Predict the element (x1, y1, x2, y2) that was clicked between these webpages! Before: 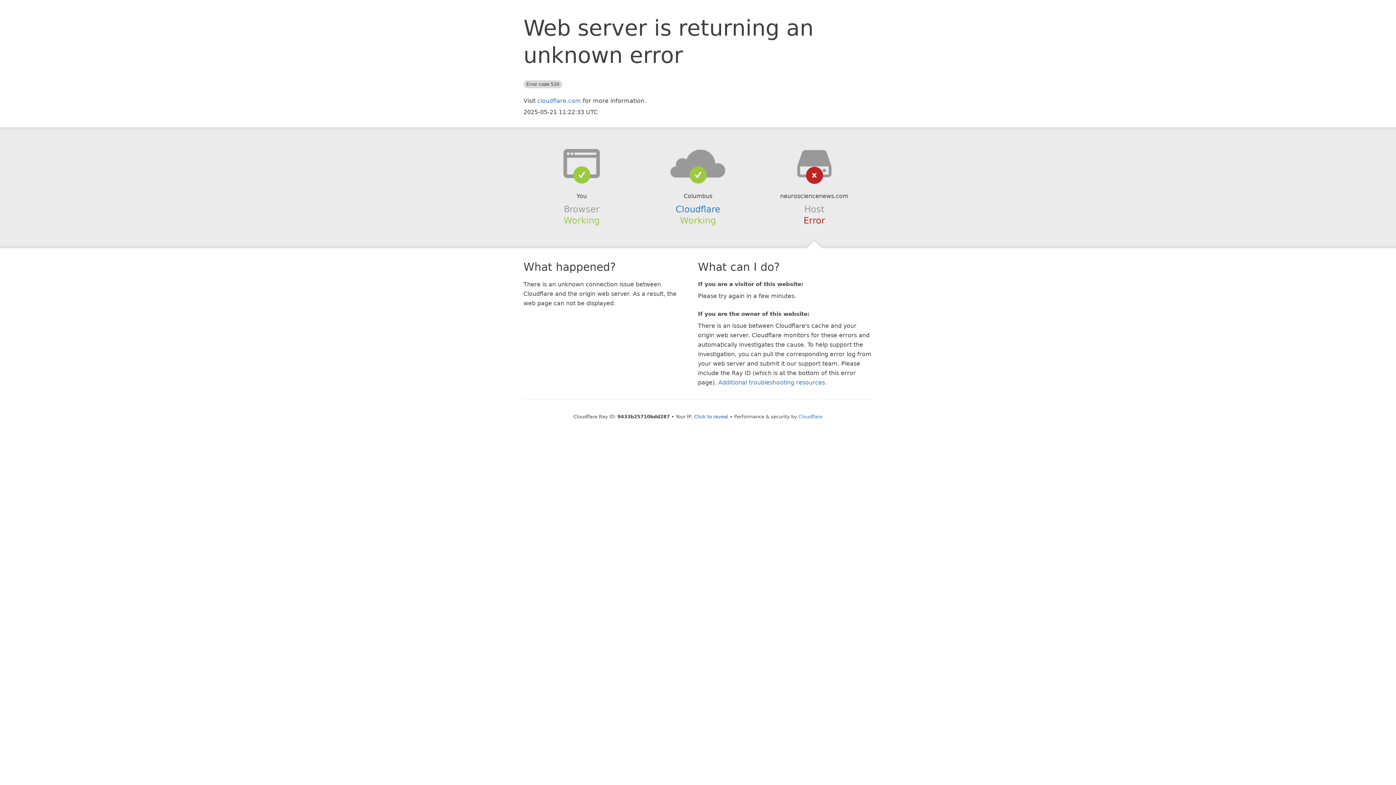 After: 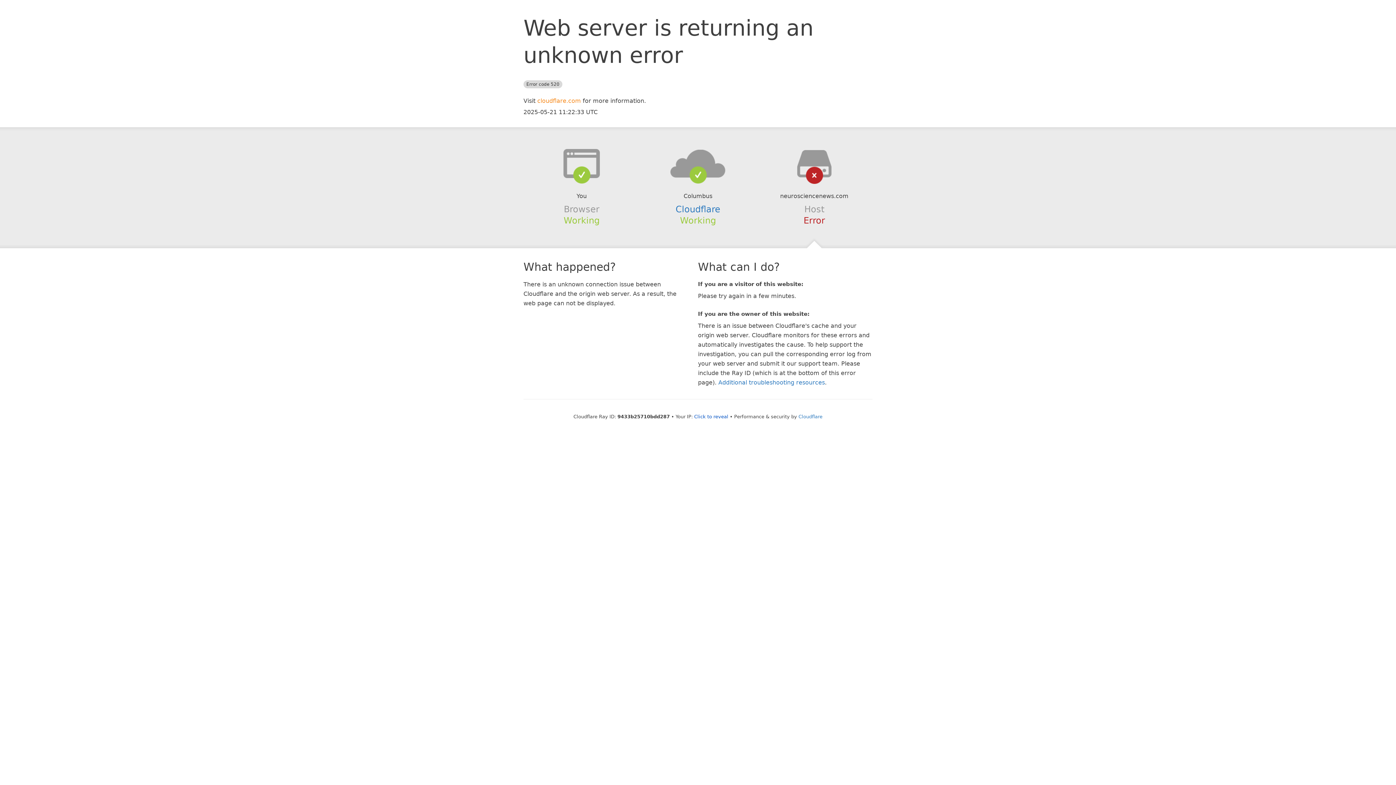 Action: bbox: (537, 97, 581, 104) label: cloudflare.com